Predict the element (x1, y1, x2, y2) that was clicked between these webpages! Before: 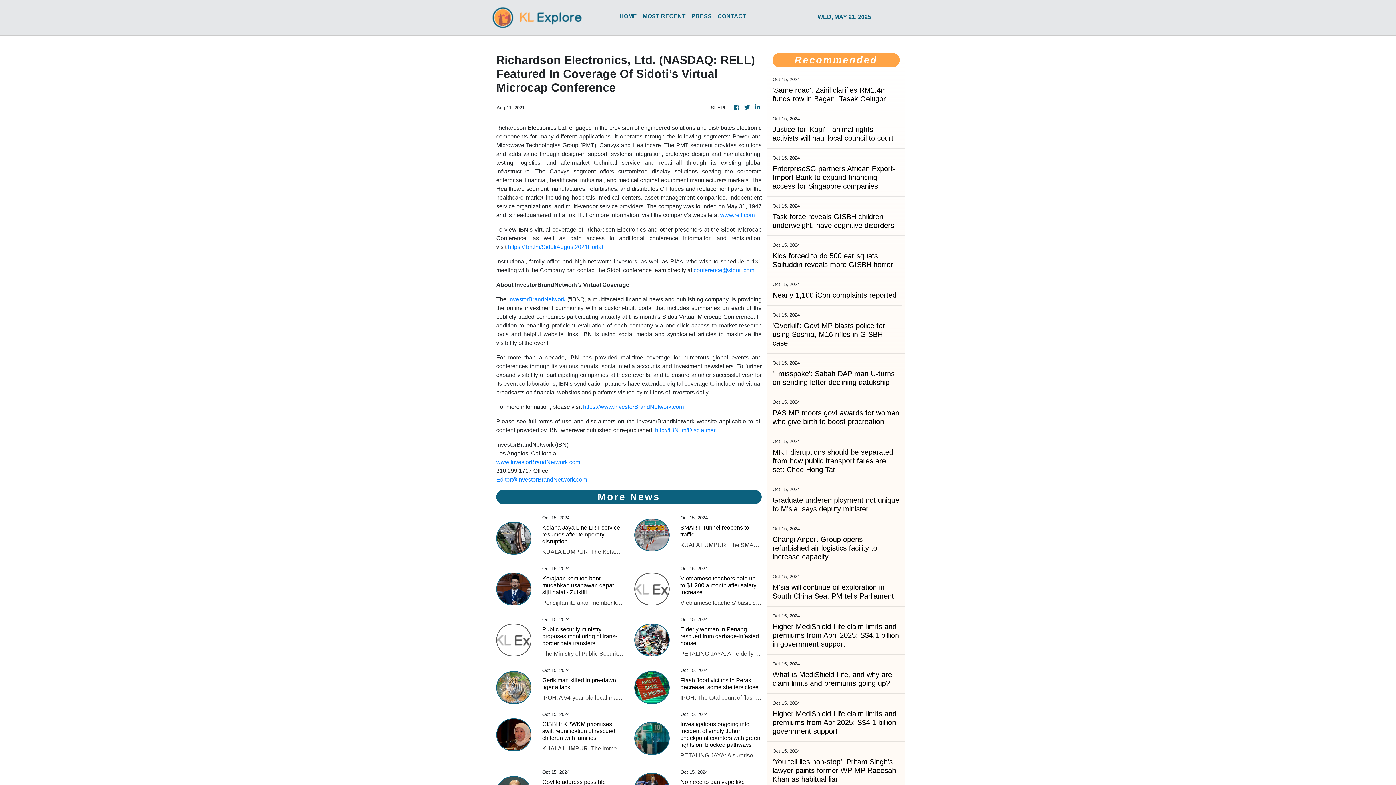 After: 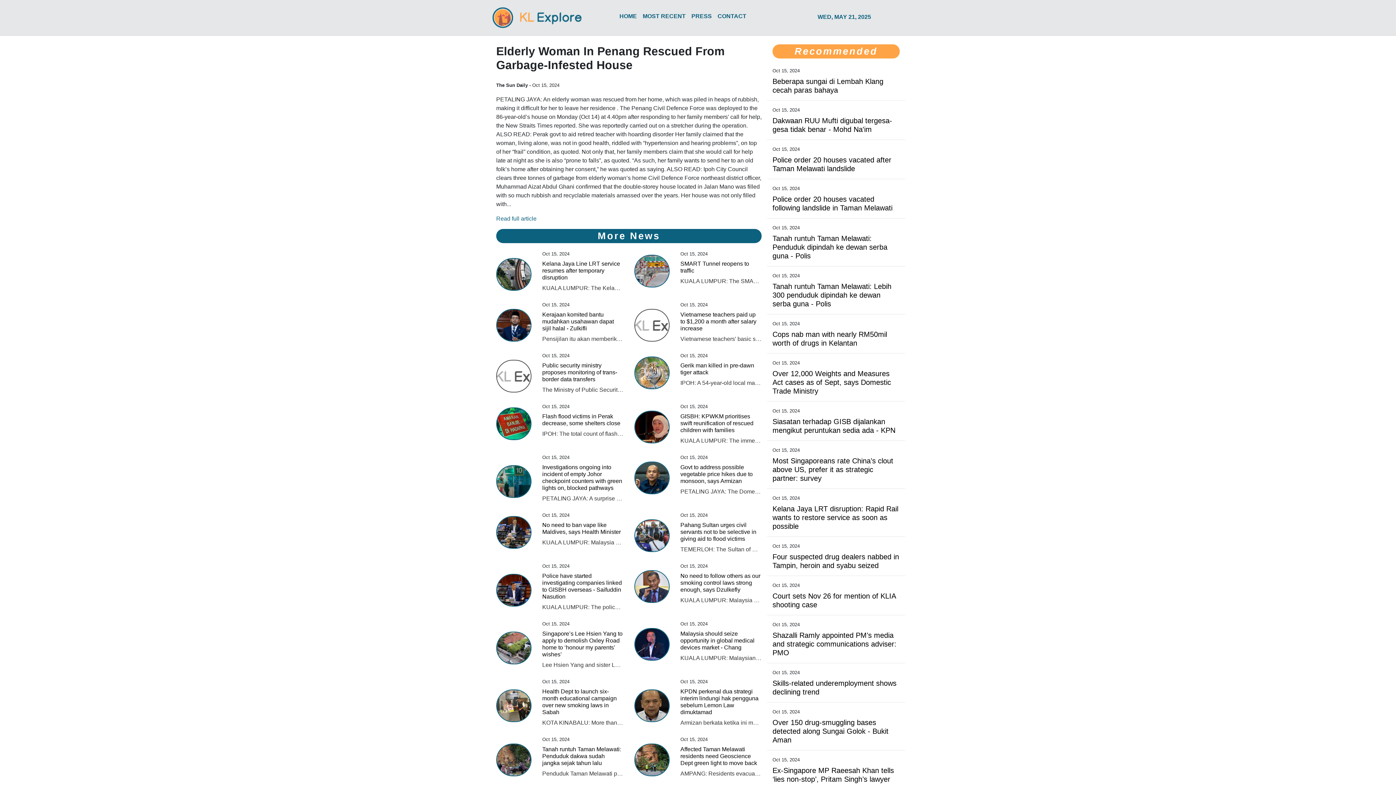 Action: bbox: (634, 636, 669, 642)